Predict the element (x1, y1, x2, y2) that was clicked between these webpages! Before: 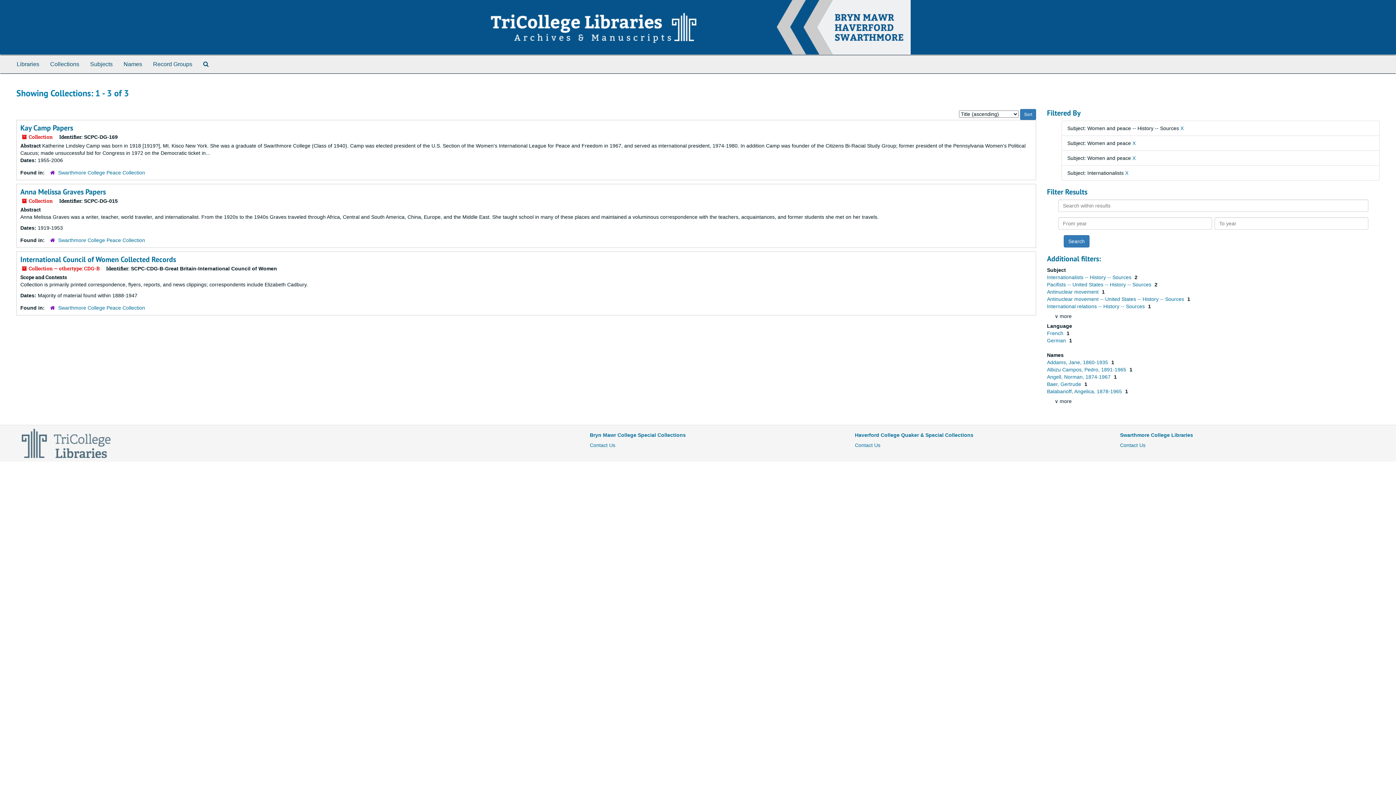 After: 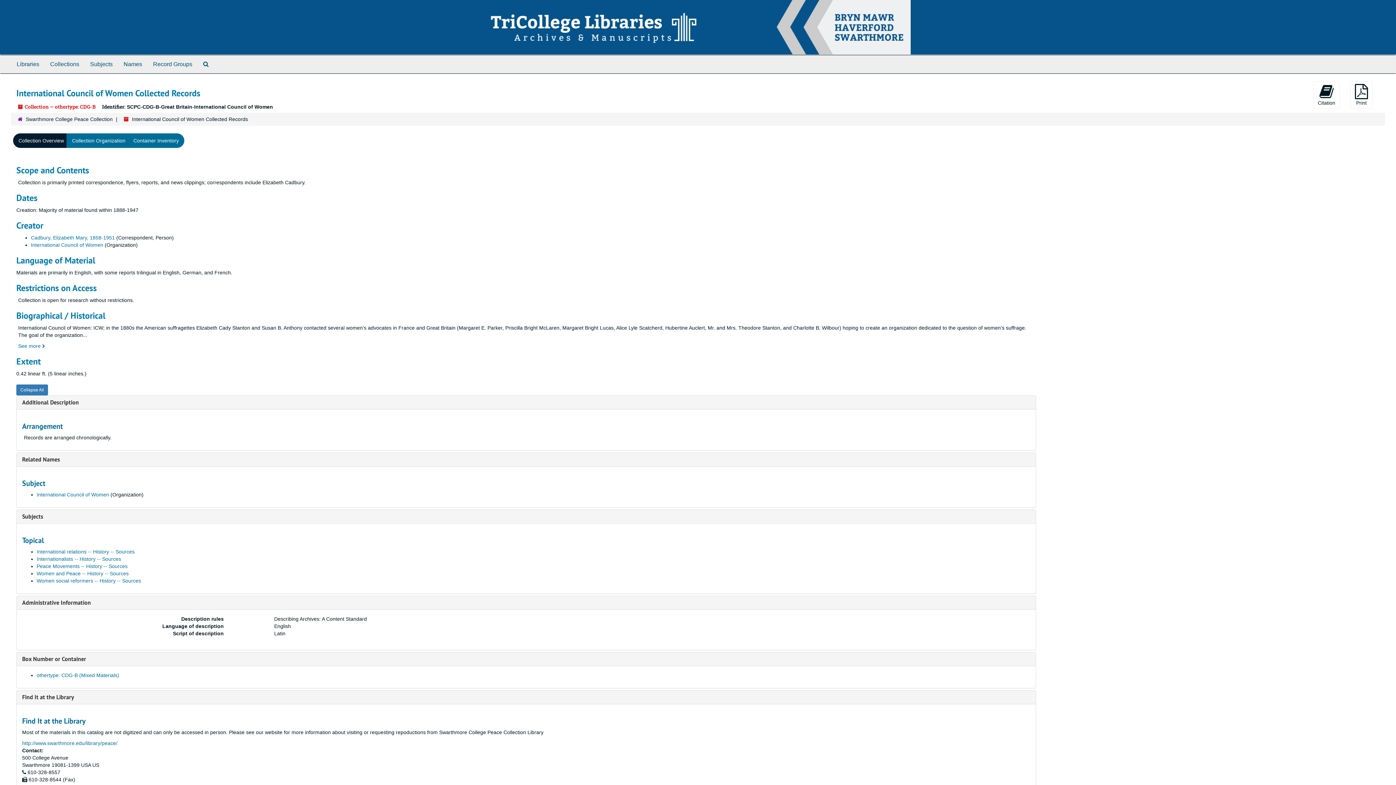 Action: label: International Council of Women Collected Records bbox: (20, 254, 176, 264)